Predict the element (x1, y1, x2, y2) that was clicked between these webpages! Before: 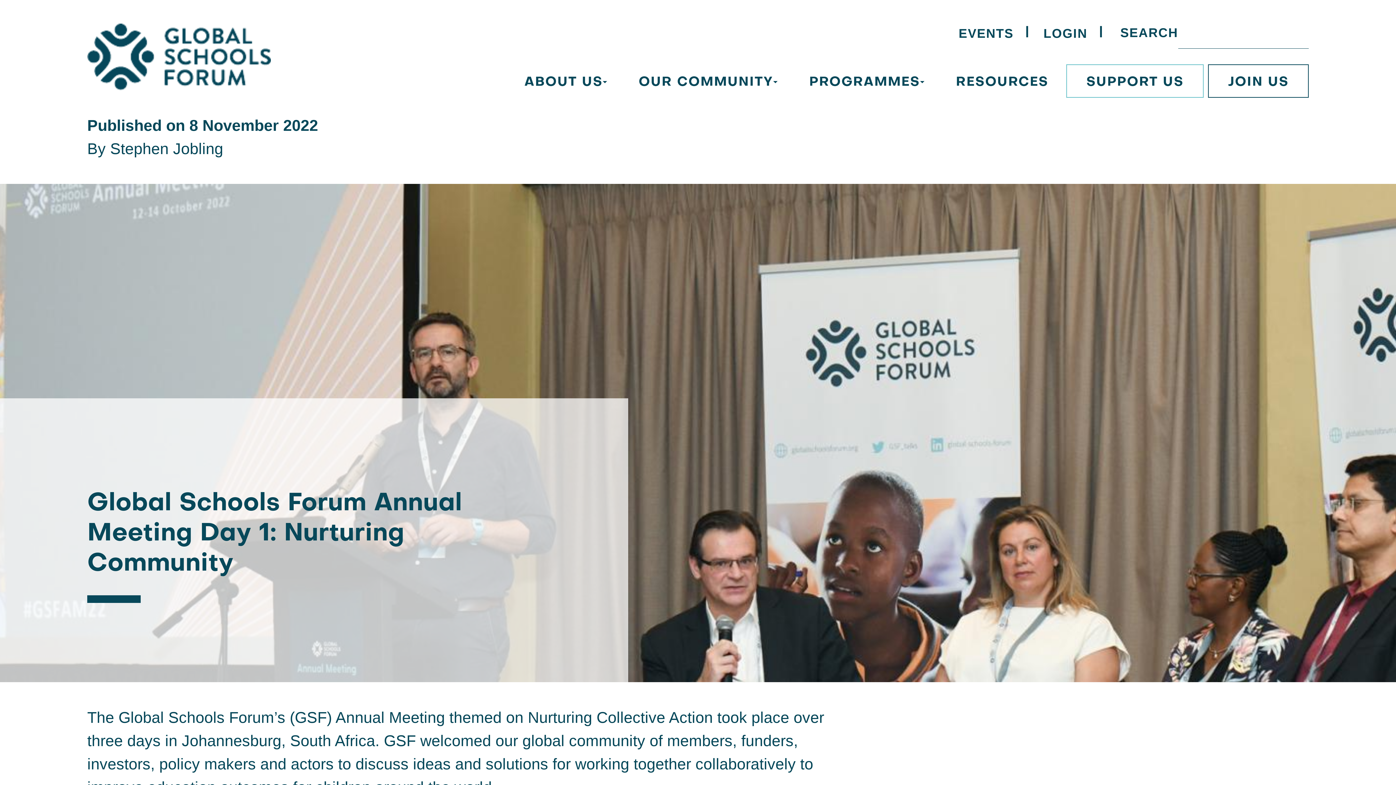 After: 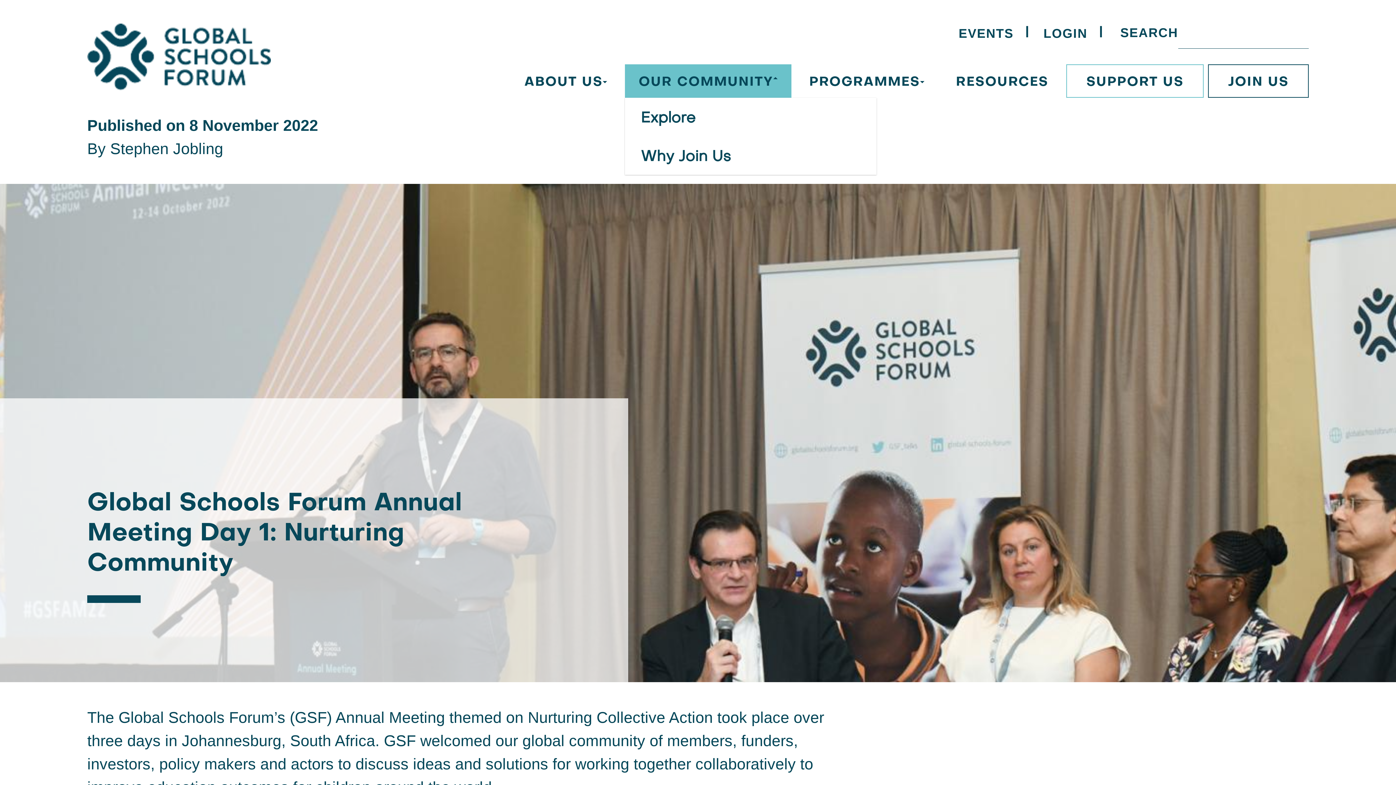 Action: label: OUR COMMUNITY bbox: (625, 64, 791, 97)